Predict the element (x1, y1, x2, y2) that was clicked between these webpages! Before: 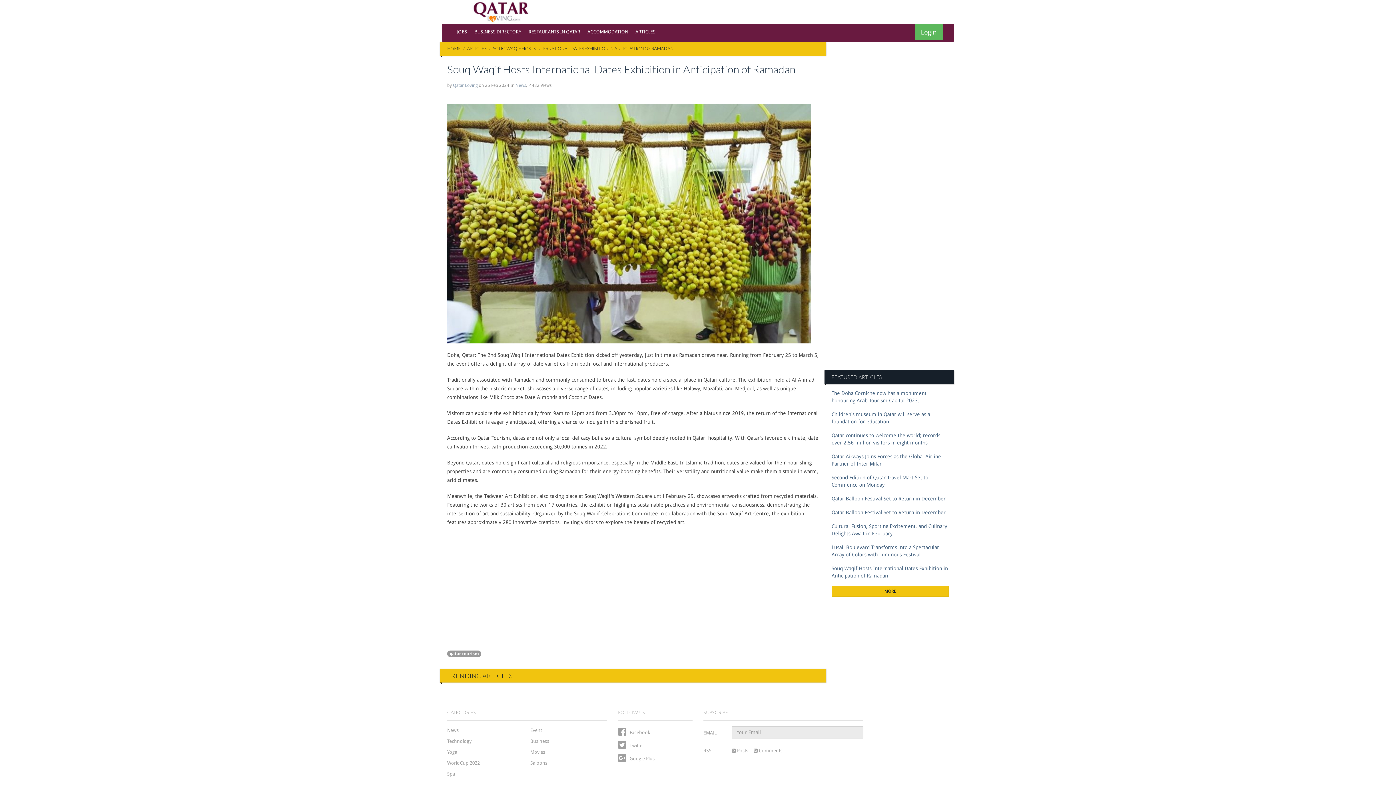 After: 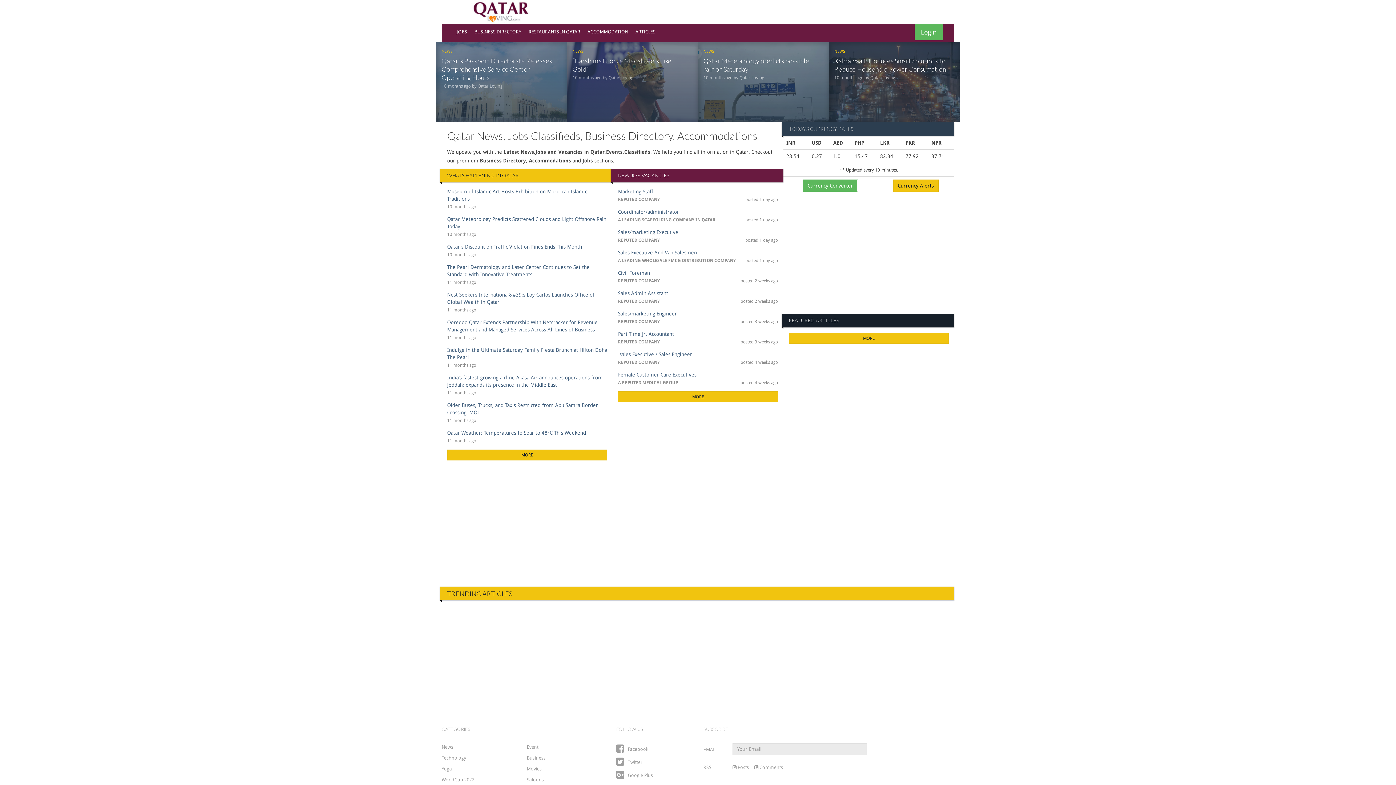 Action: label: HOME bbox: (447, 45, 460, 51)